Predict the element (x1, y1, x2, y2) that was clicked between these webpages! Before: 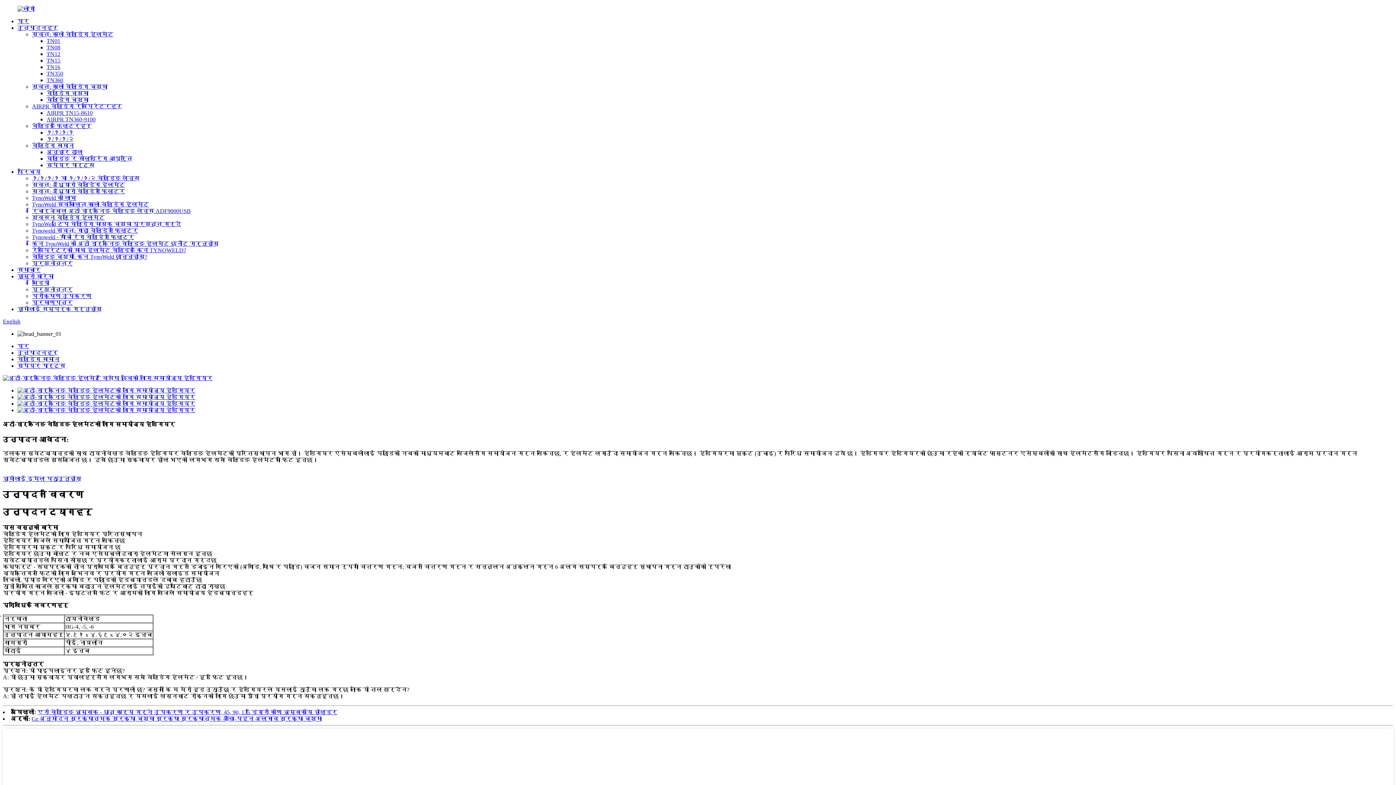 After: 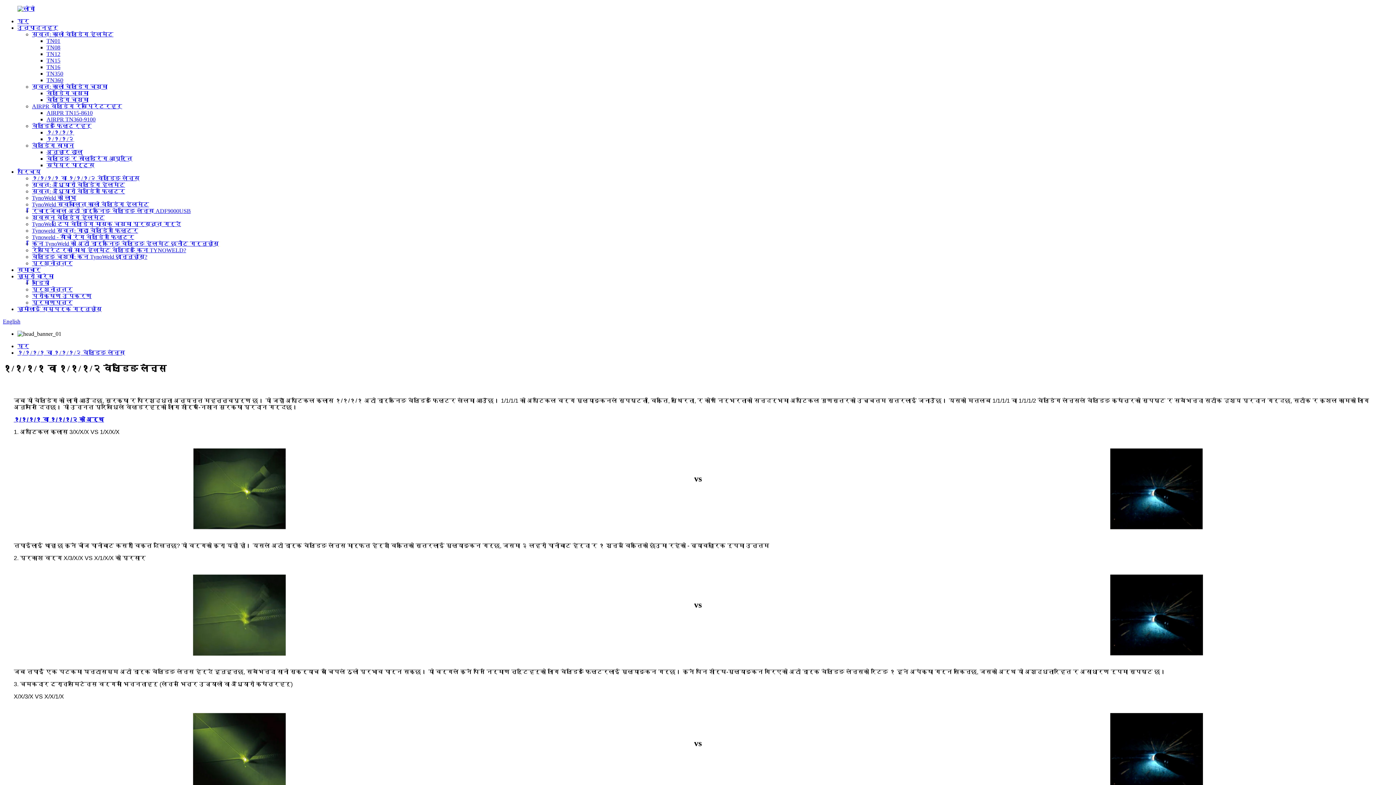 Action: label: १/१/१/१ वा १/१/१/२ वेल्डिङ लेन्स bbox: (32, 175, 139, 181)